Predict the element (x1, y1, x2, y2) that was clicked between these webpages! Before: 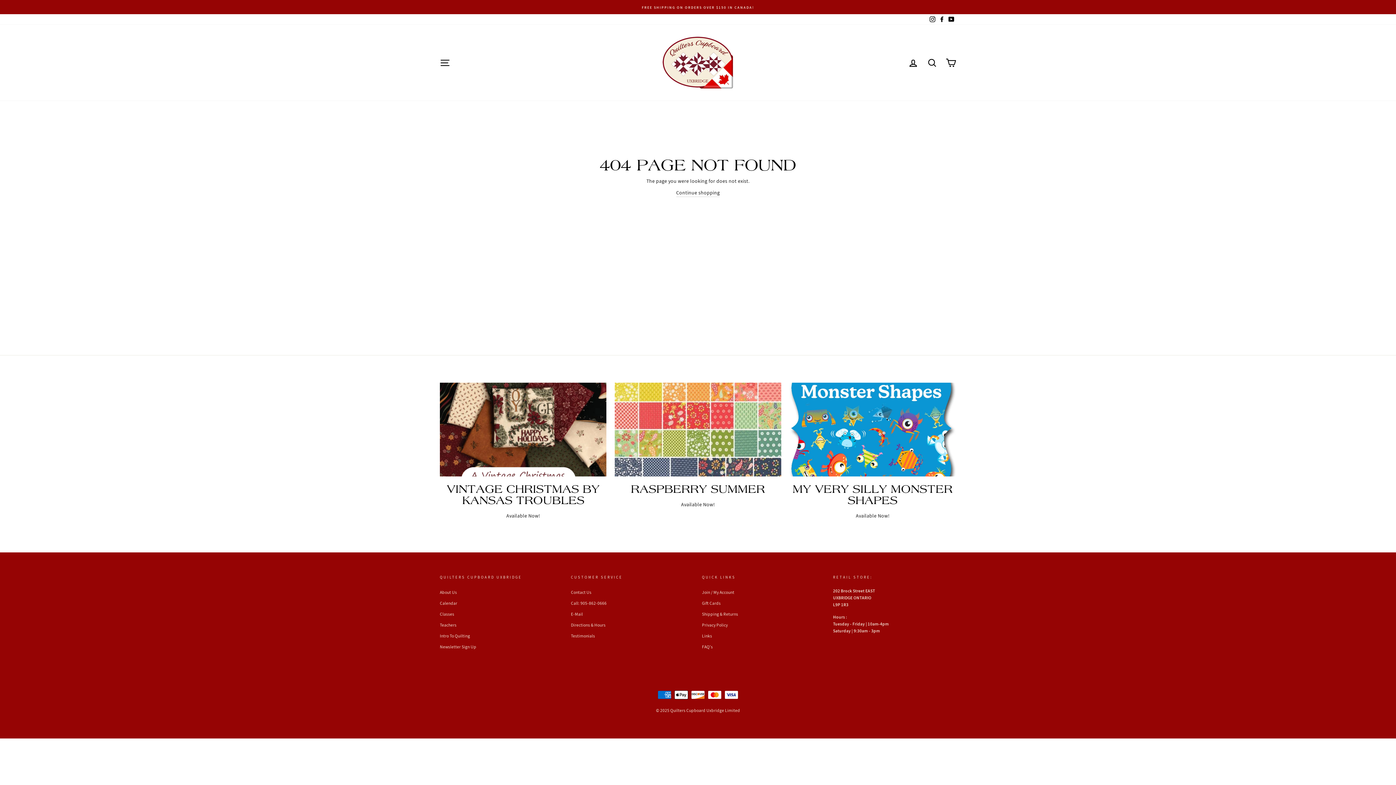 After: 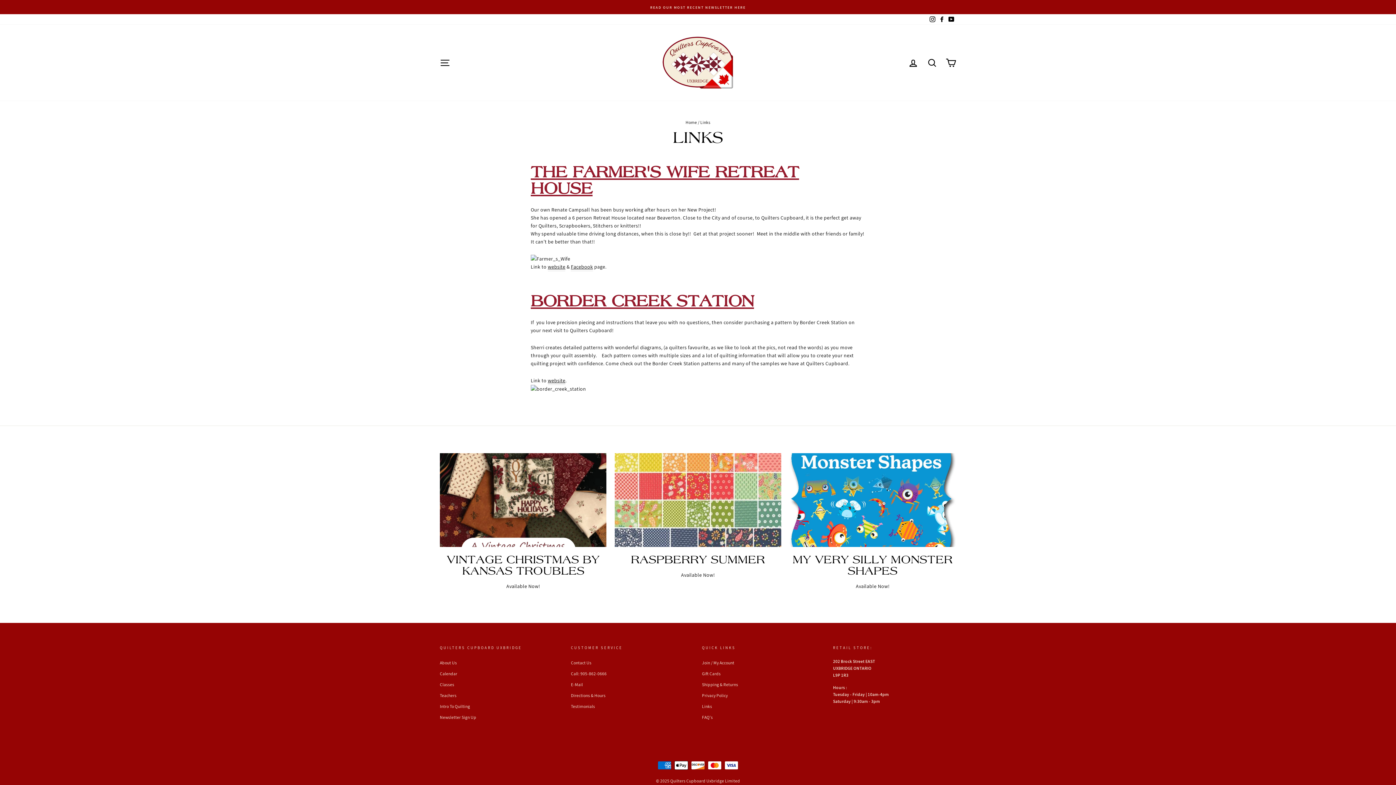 Action: label: Links bbox: (702, 631, 712, 641)